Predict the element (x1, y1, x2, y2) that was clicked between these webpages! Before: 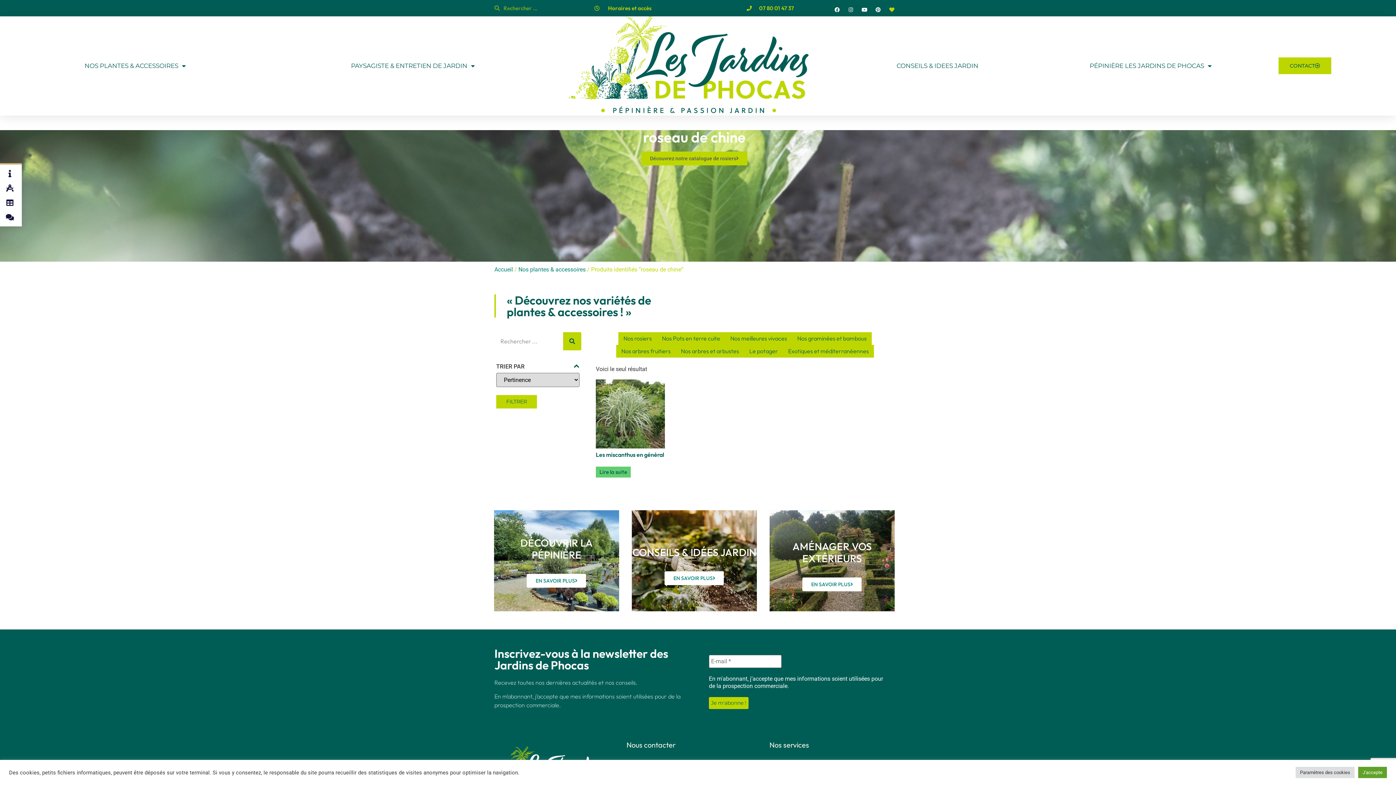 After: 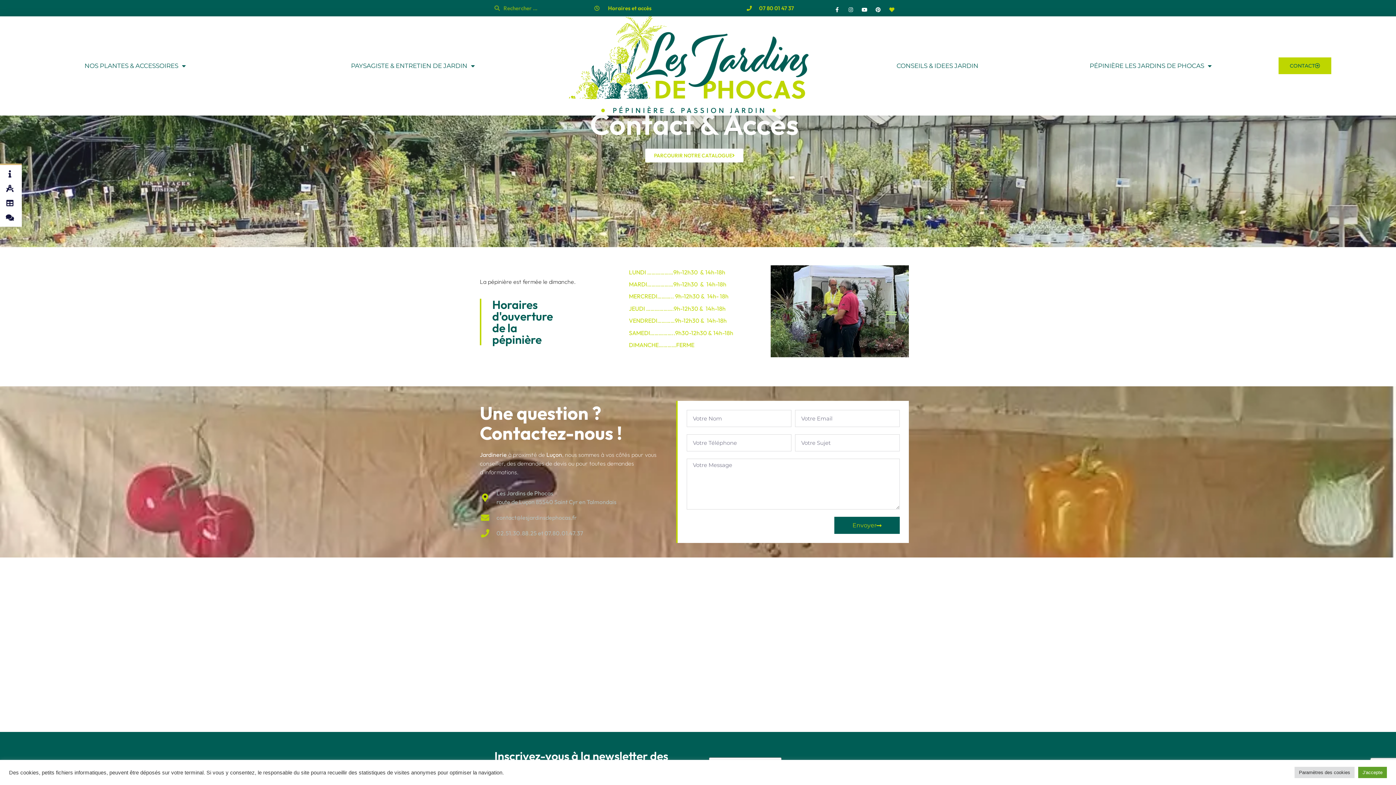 Action: label: 07 80 01 47 37 bbox: (745, 4, 794, 12)